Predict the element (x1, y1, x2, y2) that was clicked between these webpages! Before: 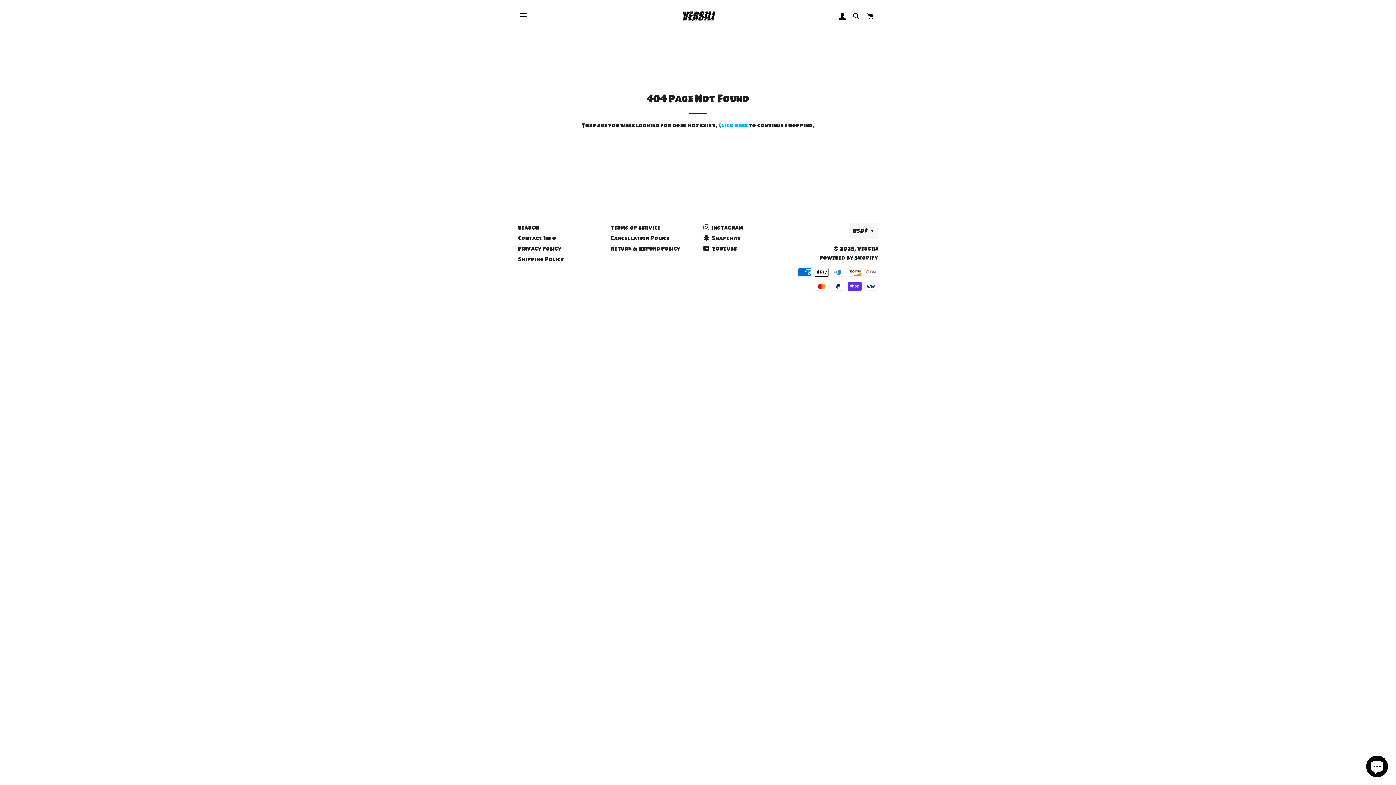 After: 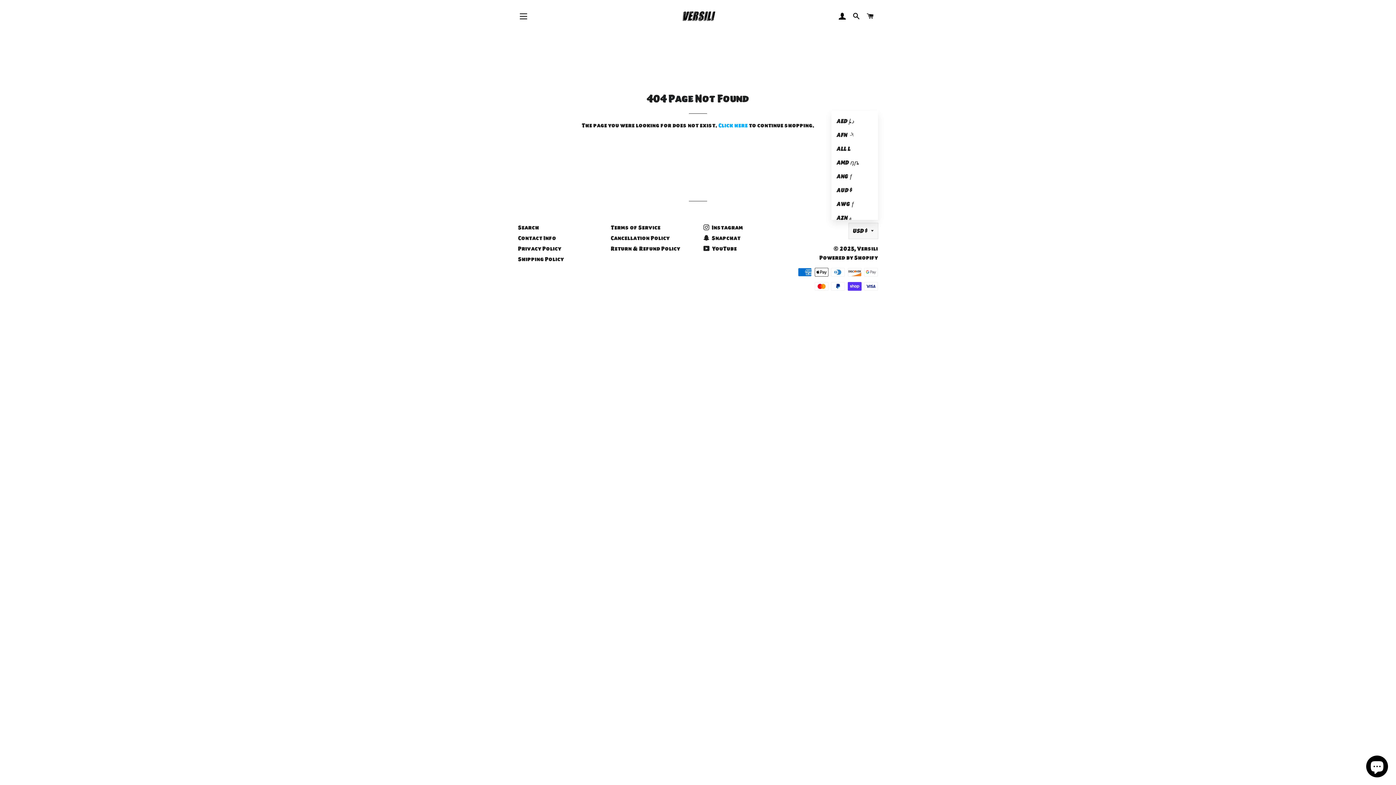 Action: bbox: (849, 223, 878, 238) label: USD $